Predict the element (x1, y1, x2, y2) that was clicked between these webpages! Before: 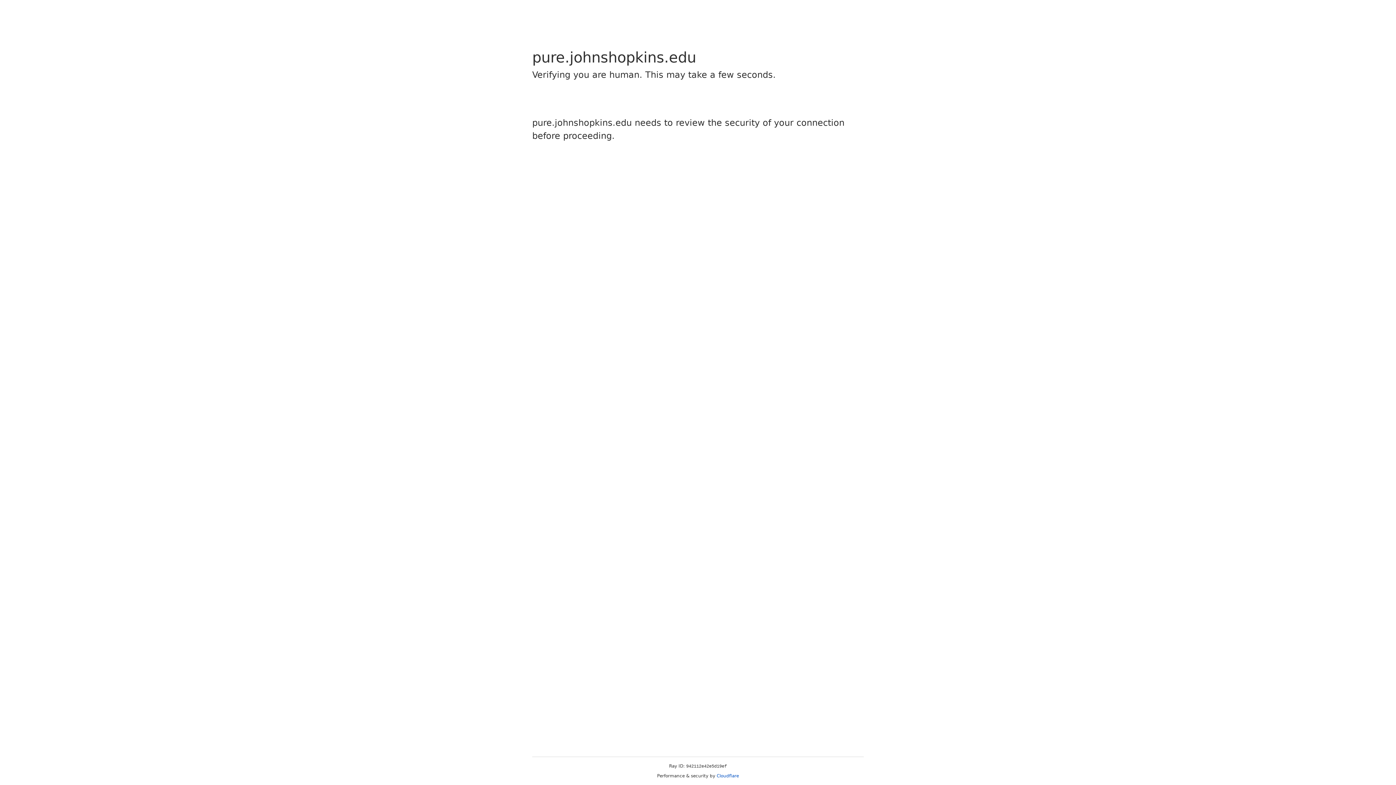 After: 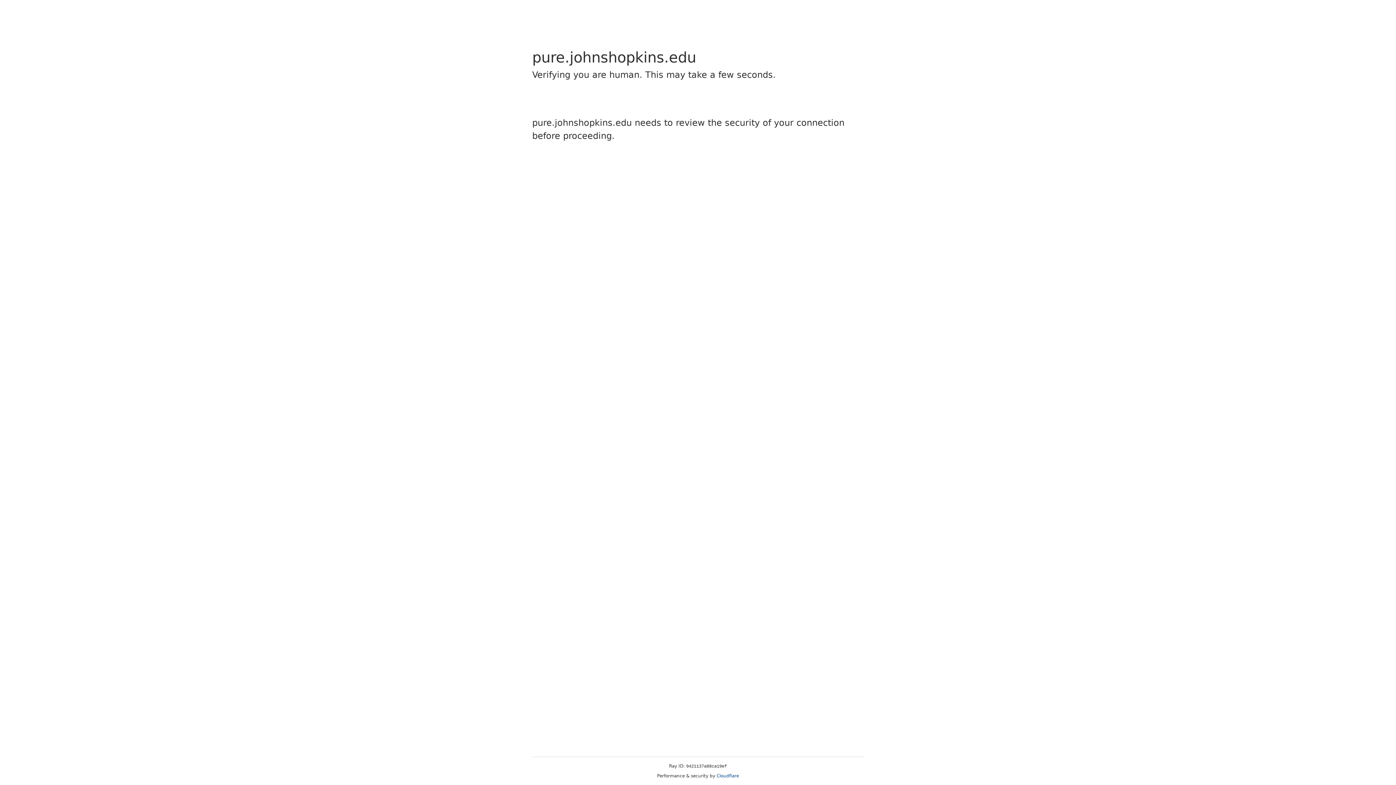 Action: label: Cloudflare bbox: (716, 773, 739, 778)